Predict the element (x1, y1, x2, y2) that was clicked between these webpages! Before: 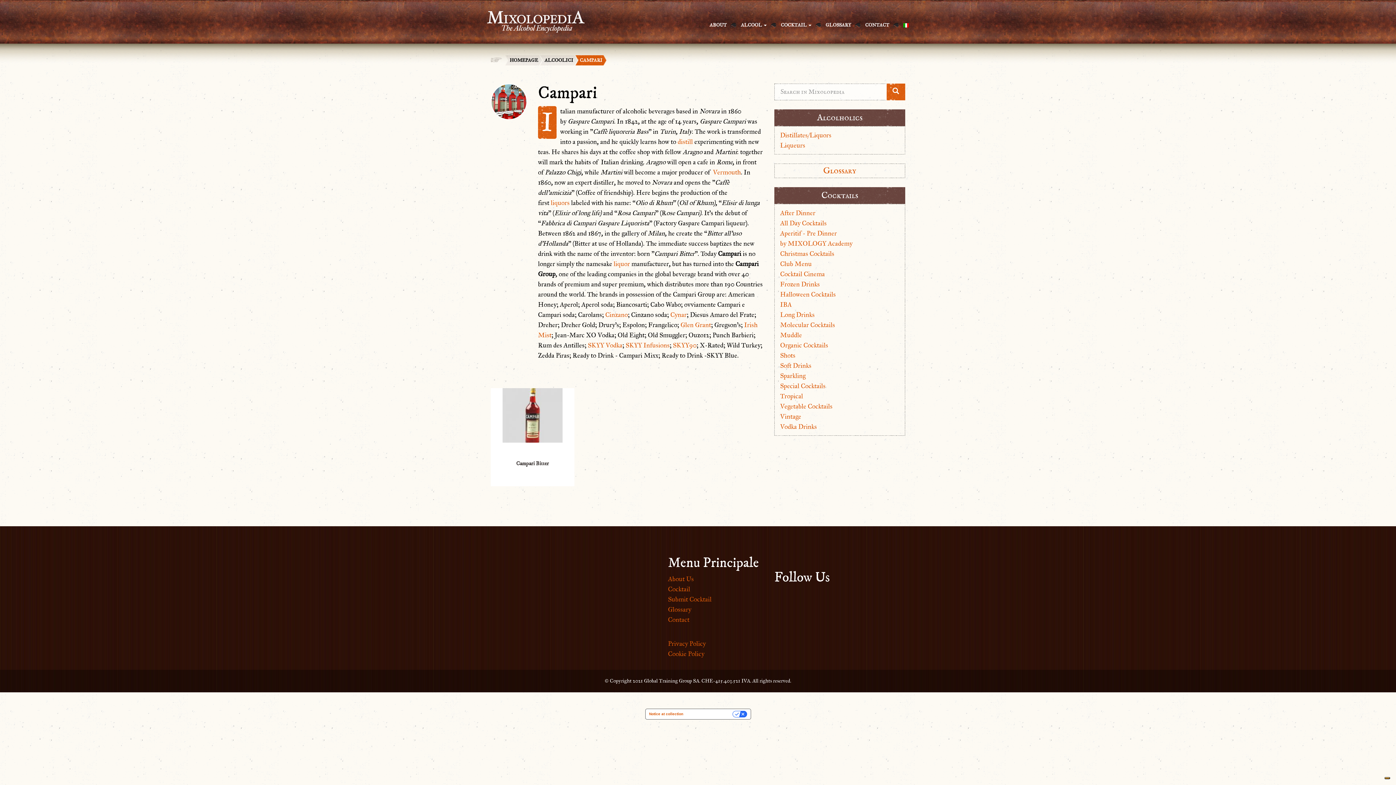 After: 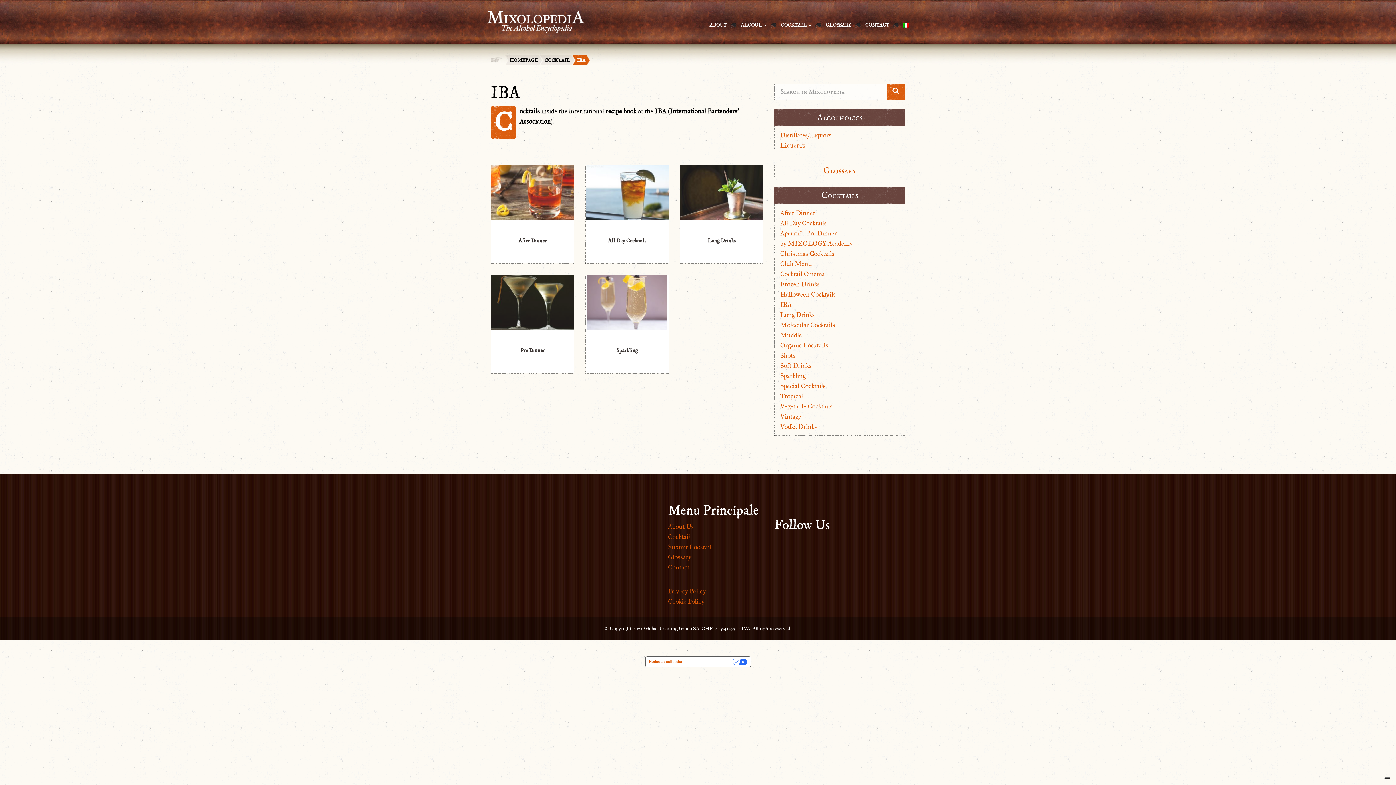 Action: bbox: (780, 300, 792, 308) label: IBA